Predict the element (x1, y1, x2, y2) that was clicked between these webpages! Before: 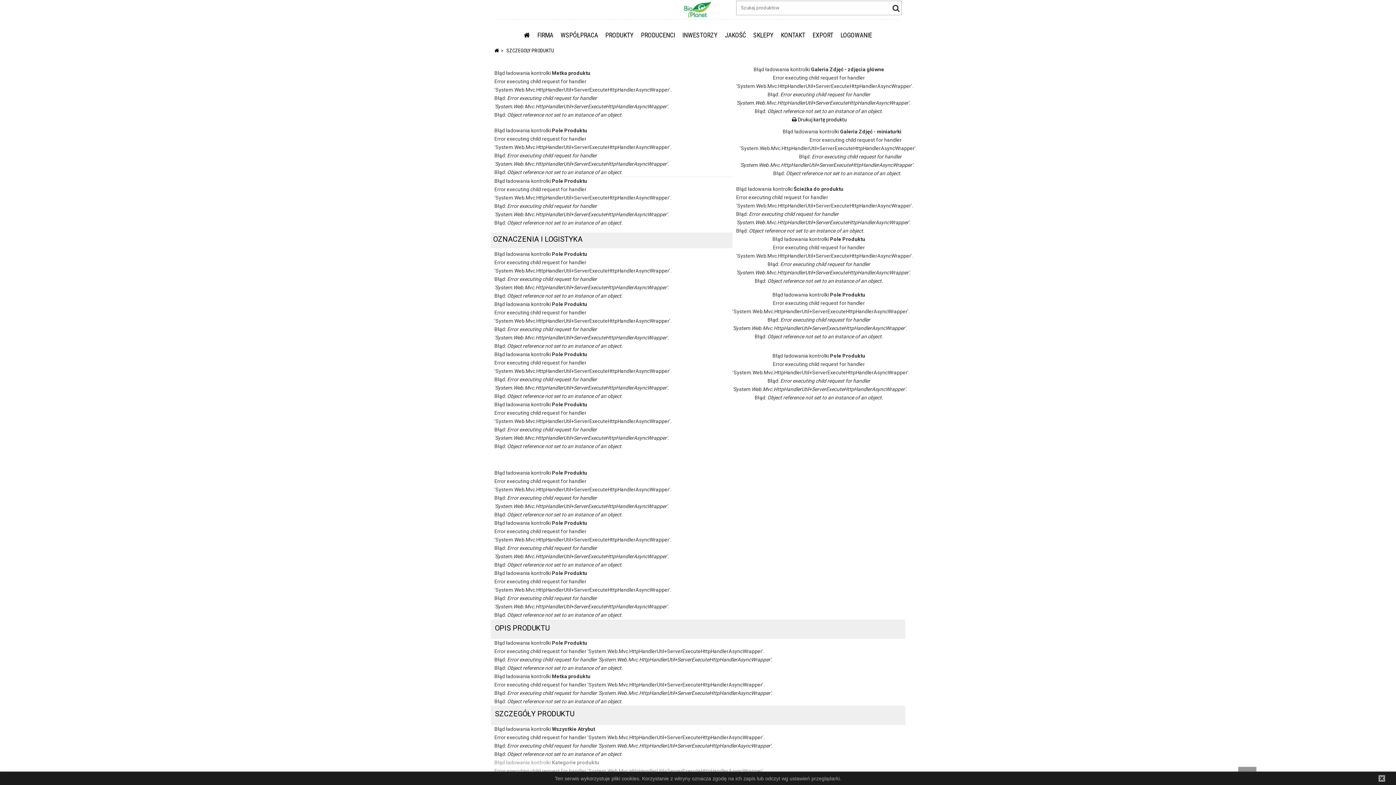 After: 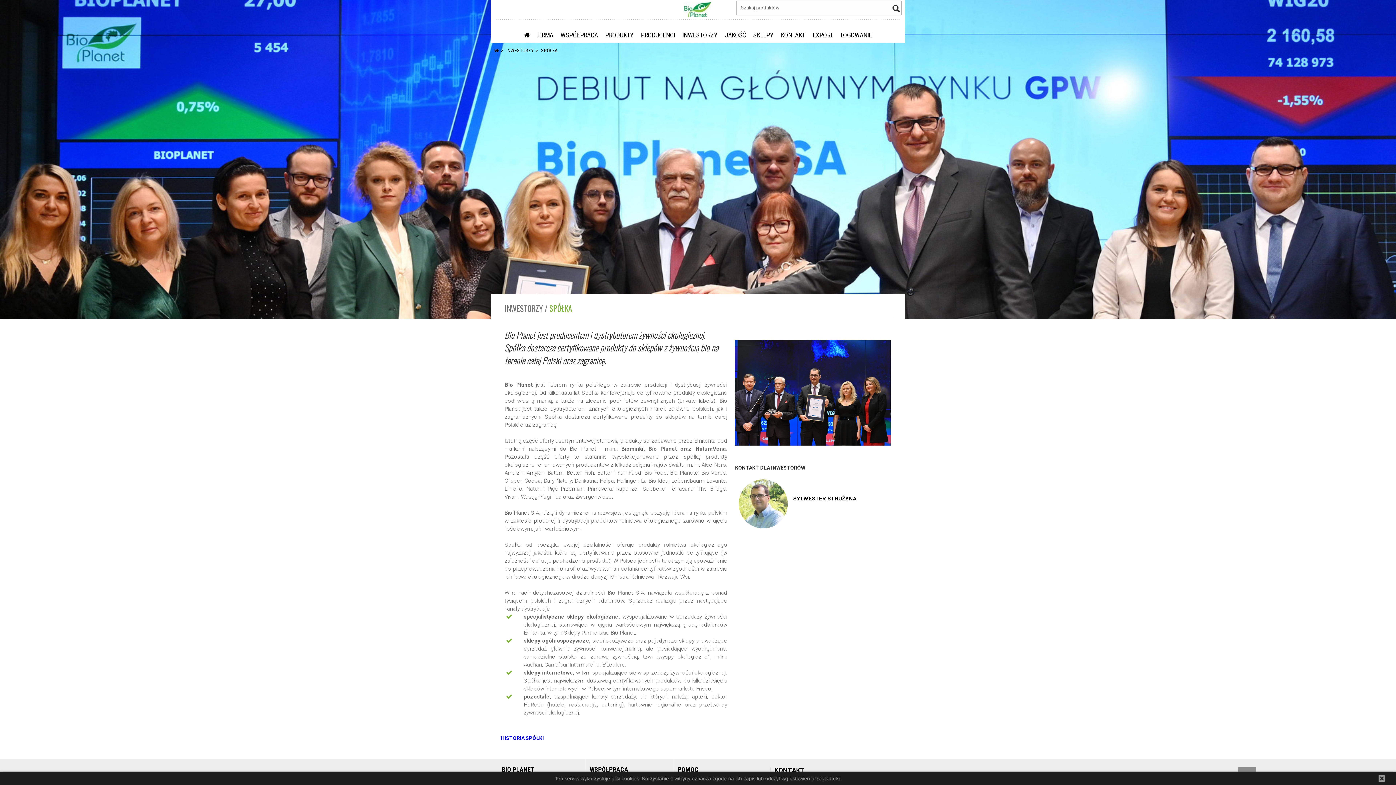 Action: label: INWESTORZY bbox: (682, 31, 717, 38)